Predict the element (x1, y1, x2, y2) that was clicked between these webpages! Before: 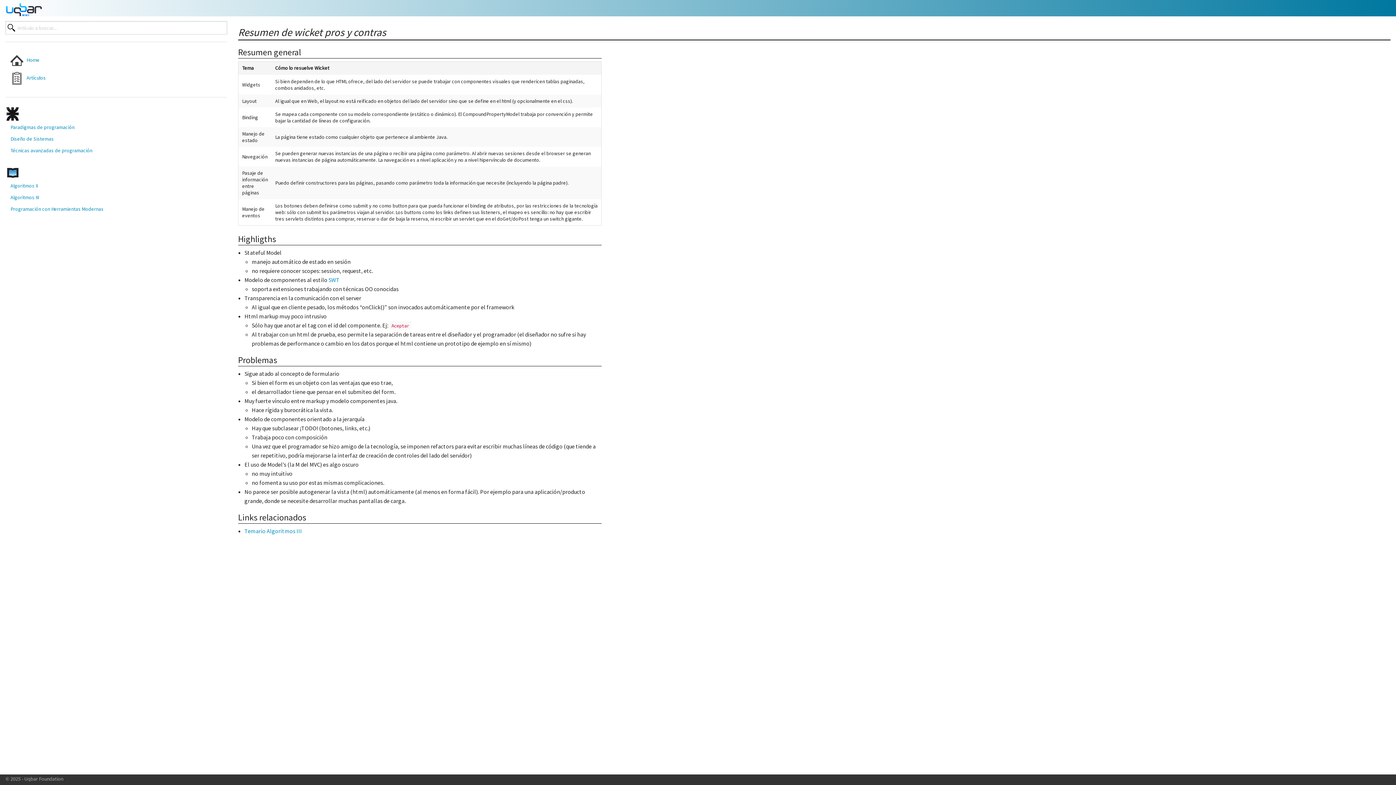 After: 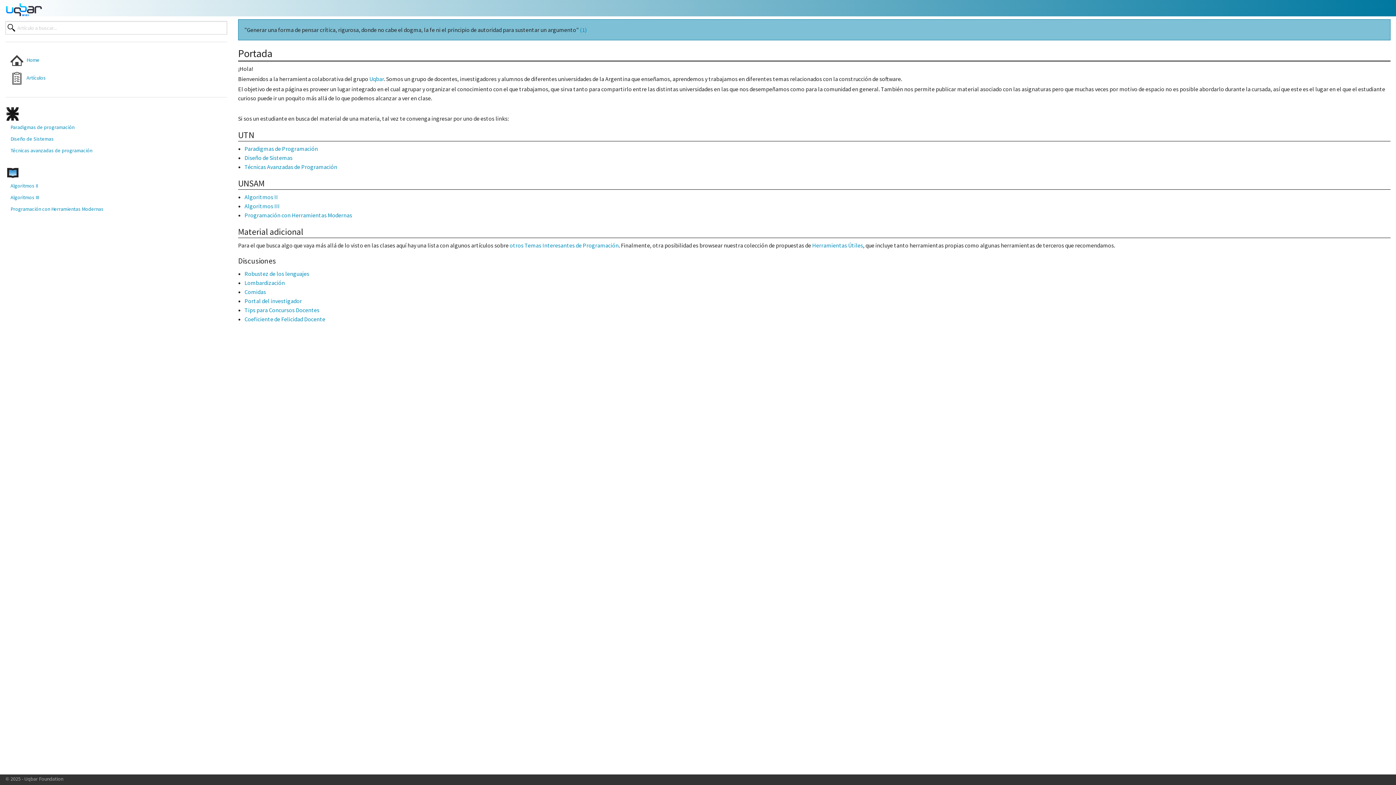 Action: label:    Home bbox: (5, 51, 190, 69)